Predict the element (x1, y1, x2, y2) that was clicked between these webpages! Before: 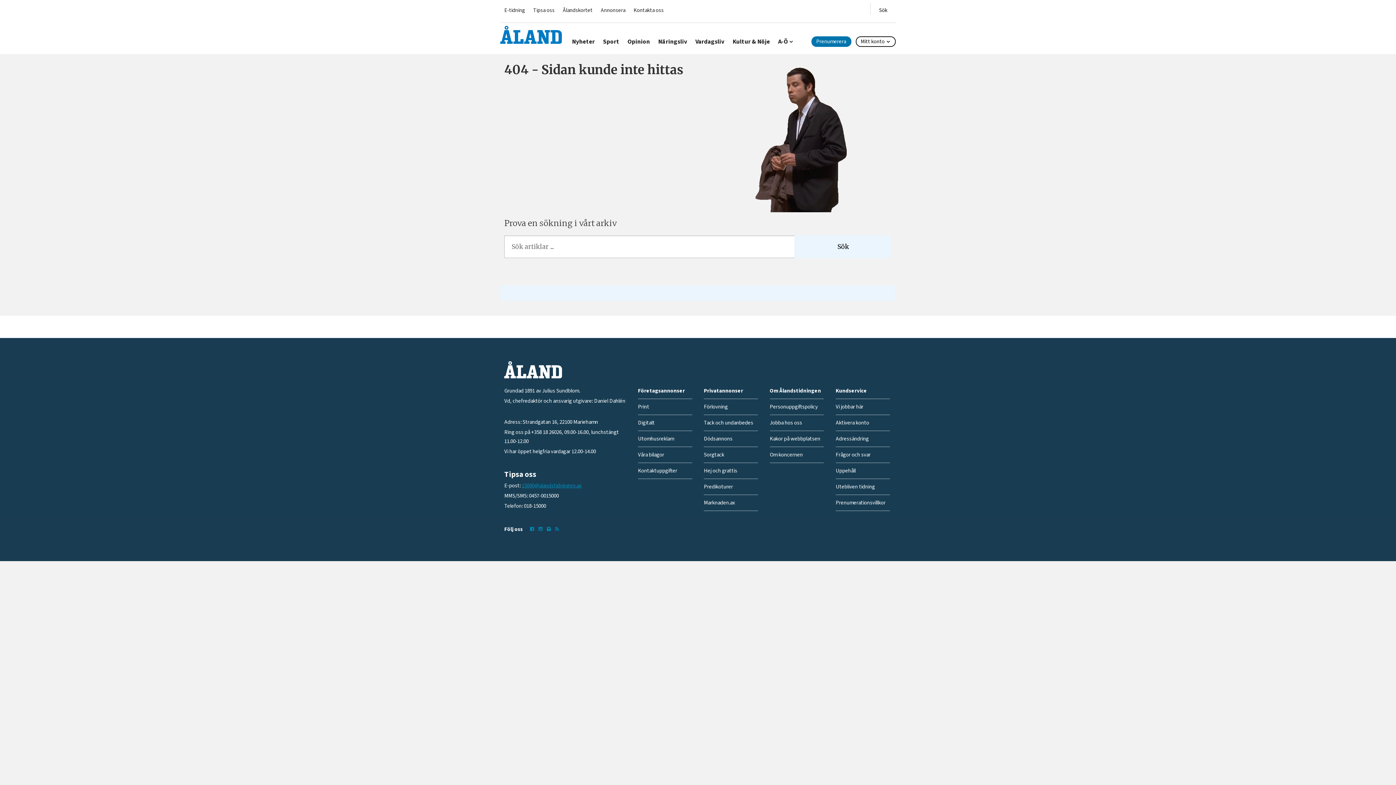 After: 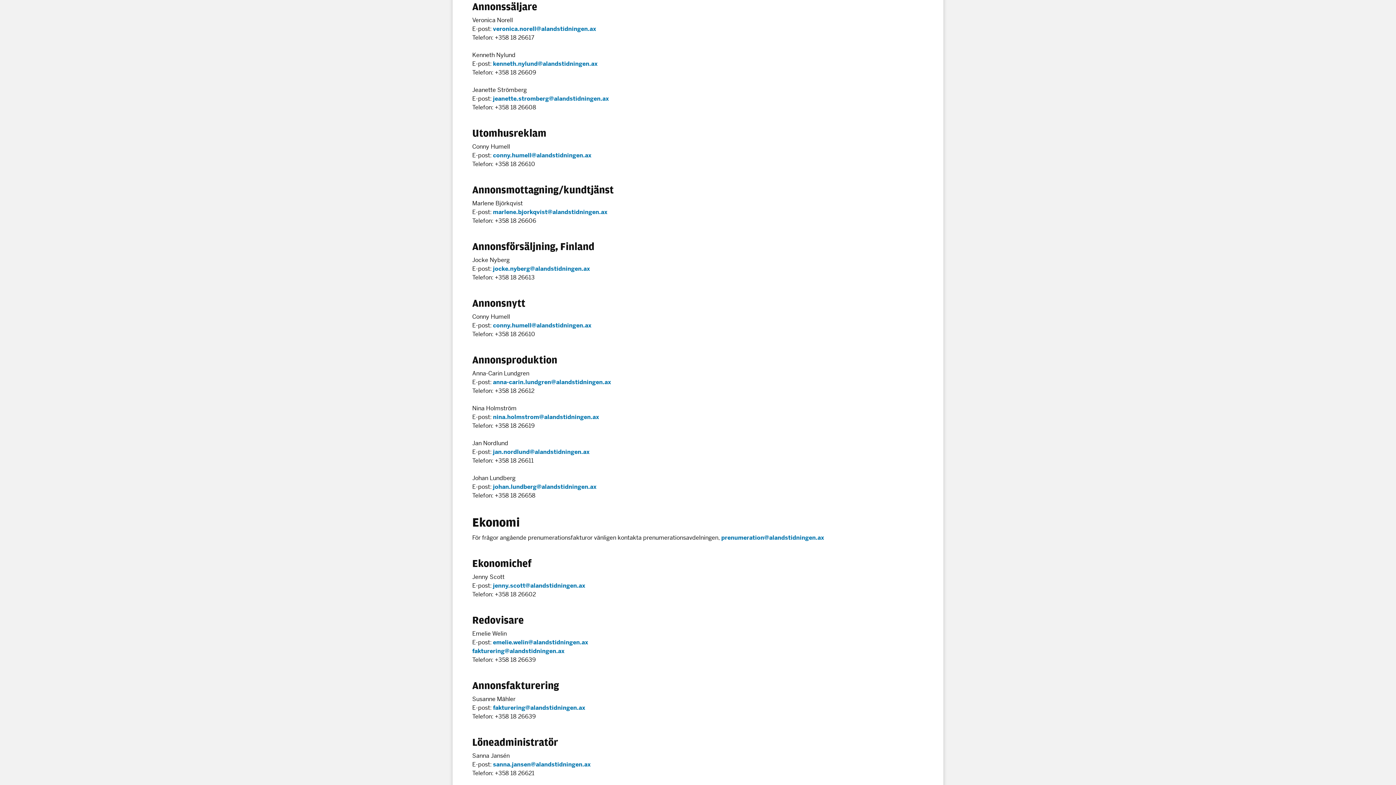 Action: bbox: (638, 467, 677, 475) label: Kontaktuppgifter